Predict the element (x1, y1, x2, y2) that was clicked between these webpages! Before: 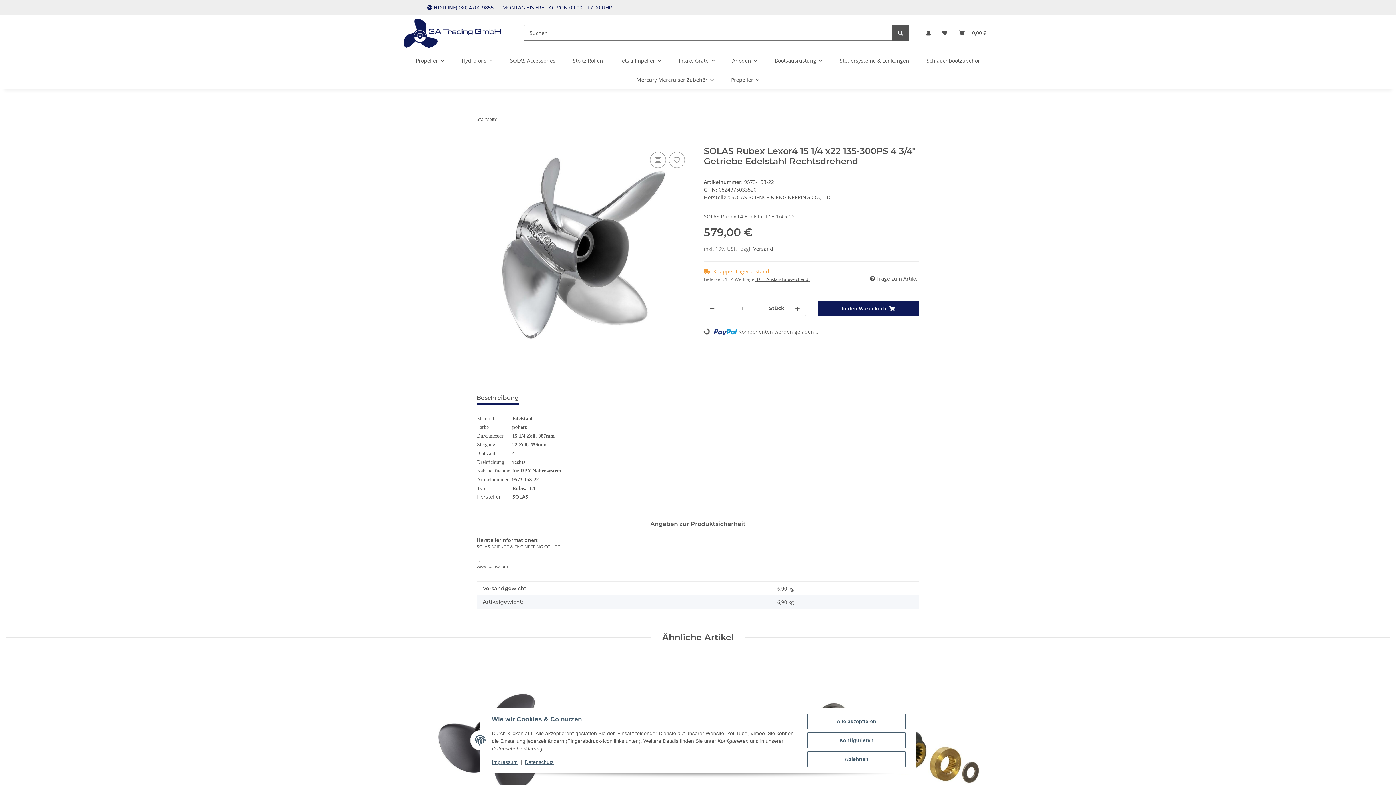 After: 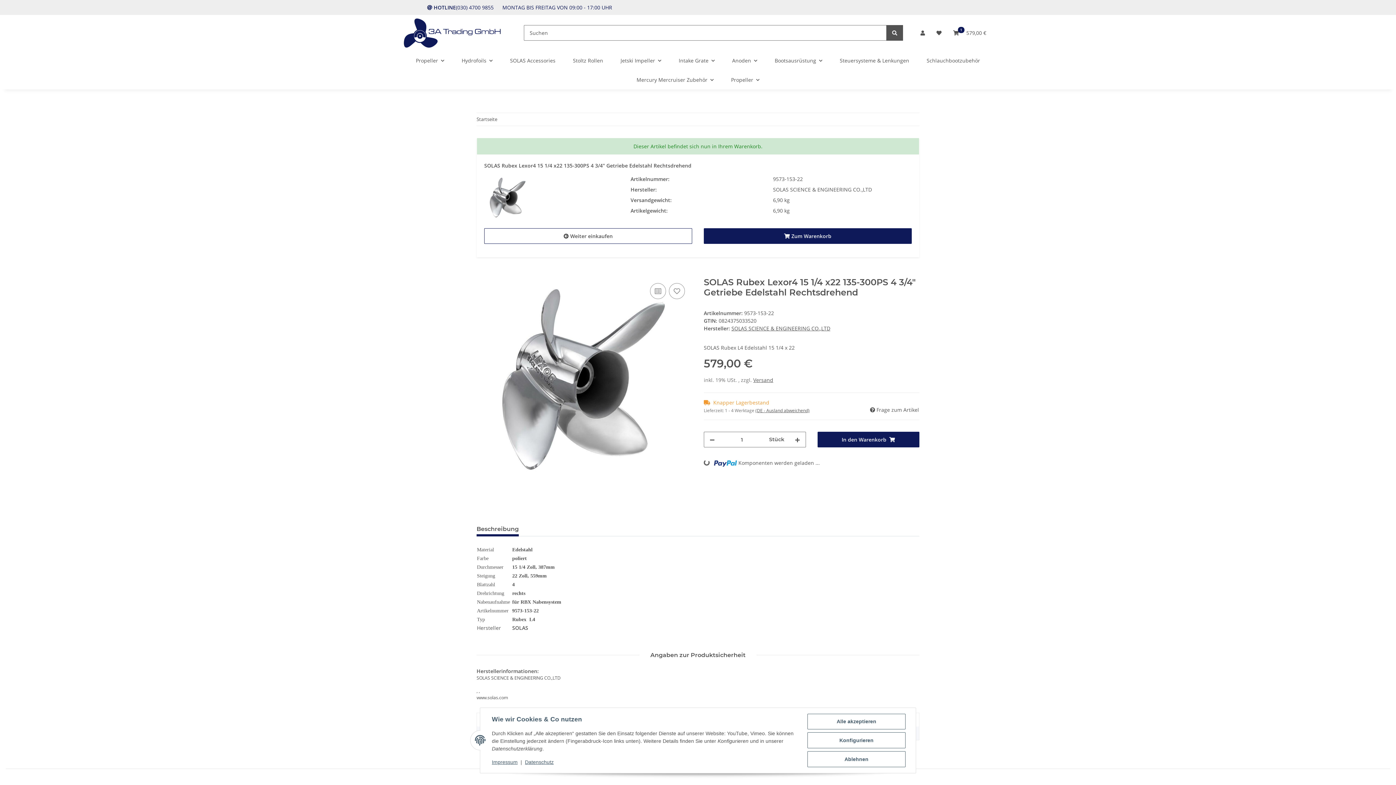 Action: label: In den Warenkorb bbox: (476, 138, 488, 146)